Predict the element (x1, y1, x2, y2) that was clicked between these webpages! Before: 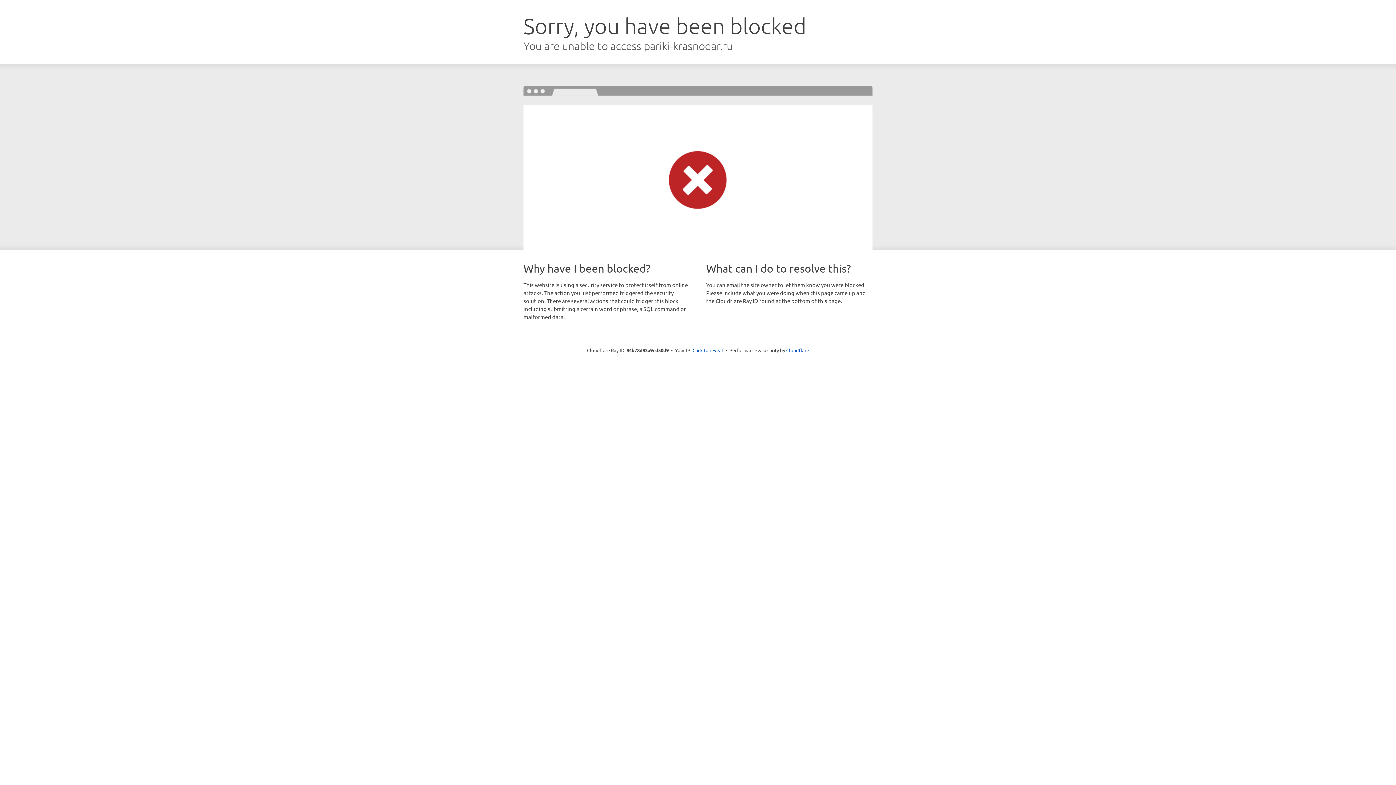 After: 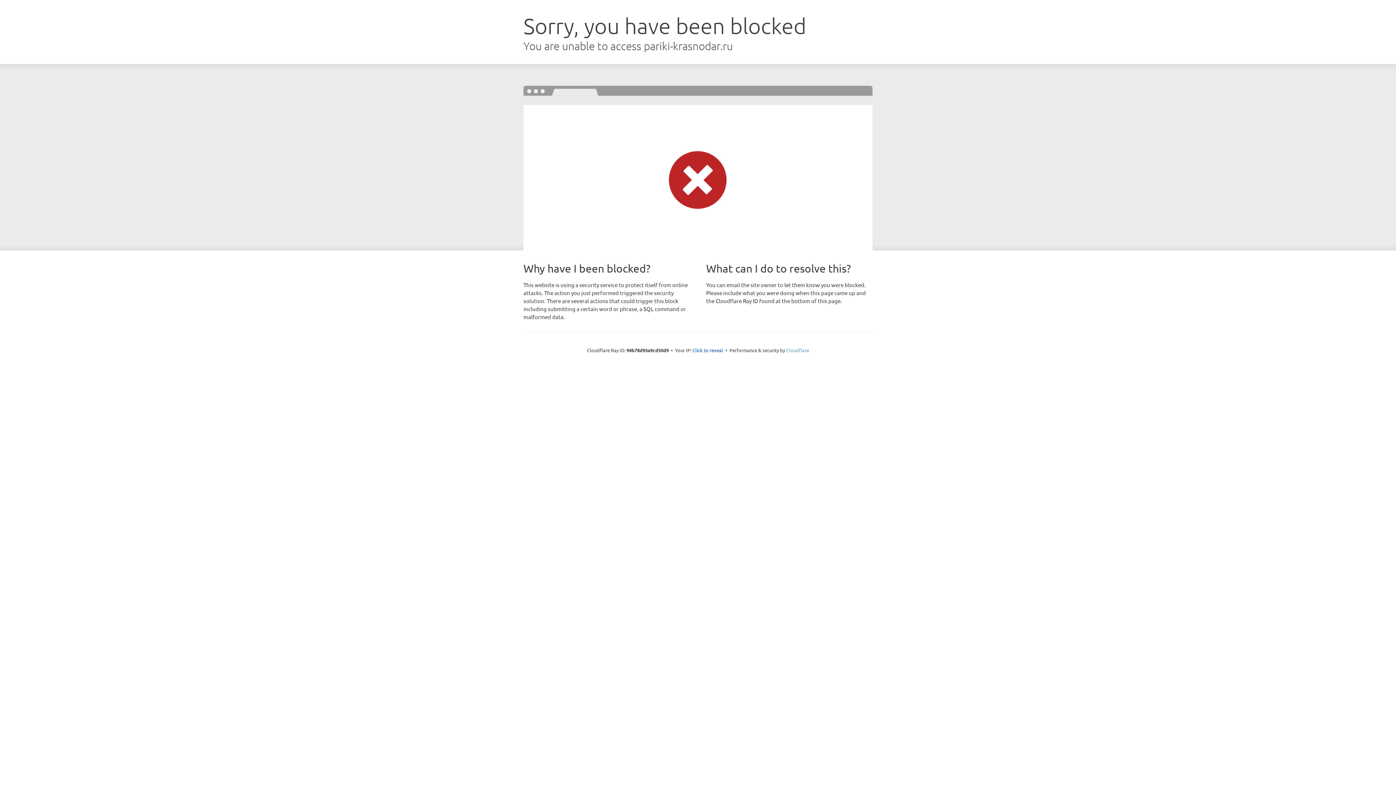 Action: label: Cloudflare bbox: (786, 347, 809, 353)